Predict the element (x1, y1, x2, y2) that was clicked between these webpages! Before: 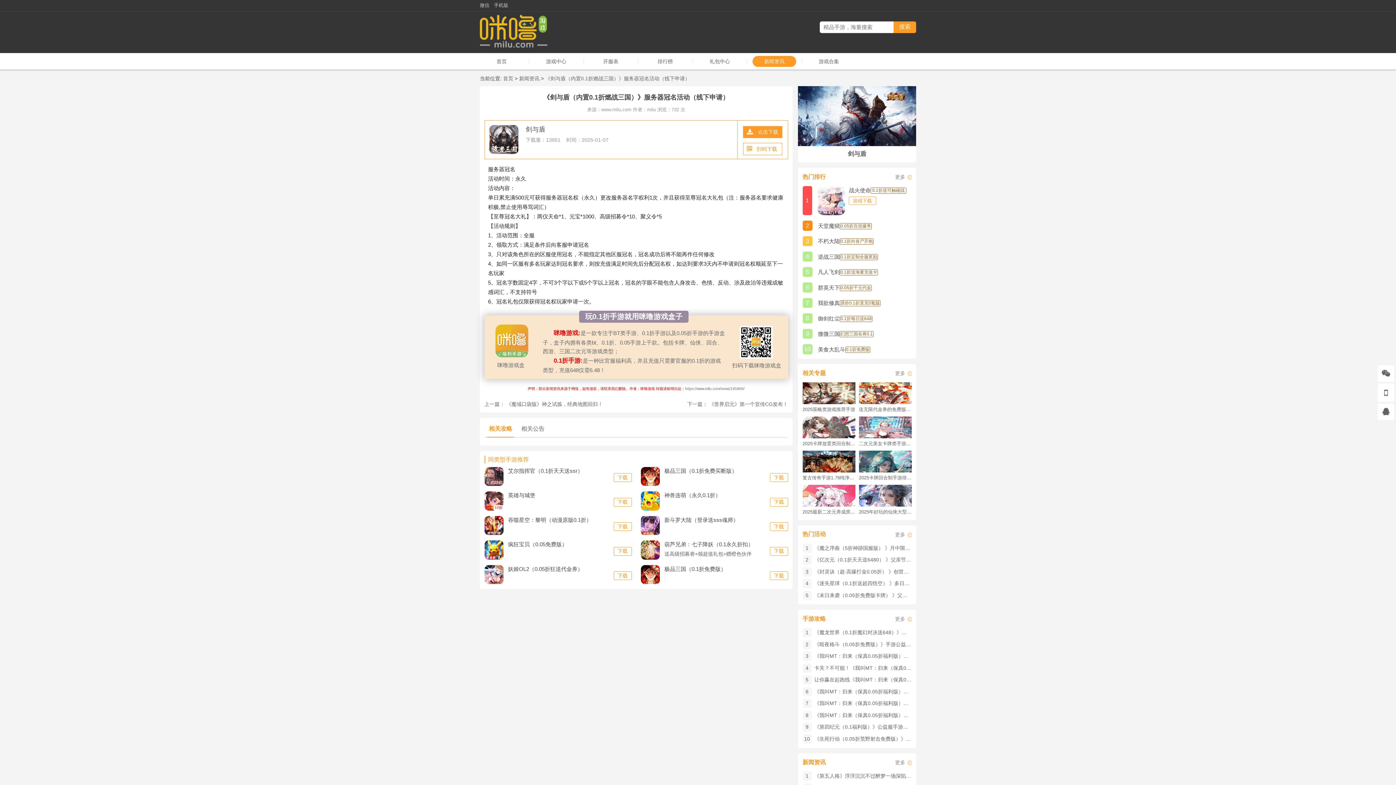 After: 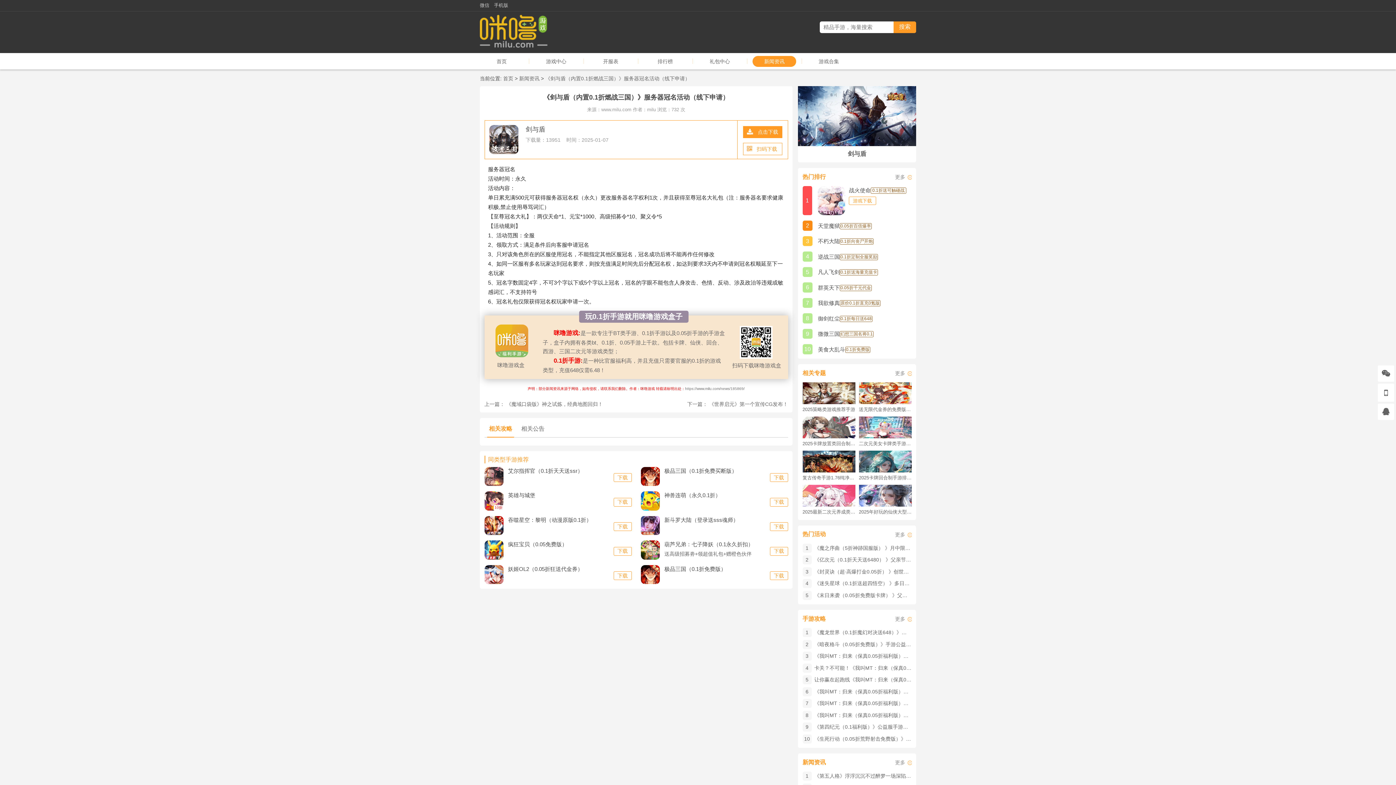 Action: bbox: (525, 125, 716, 133) label: 剑与盾